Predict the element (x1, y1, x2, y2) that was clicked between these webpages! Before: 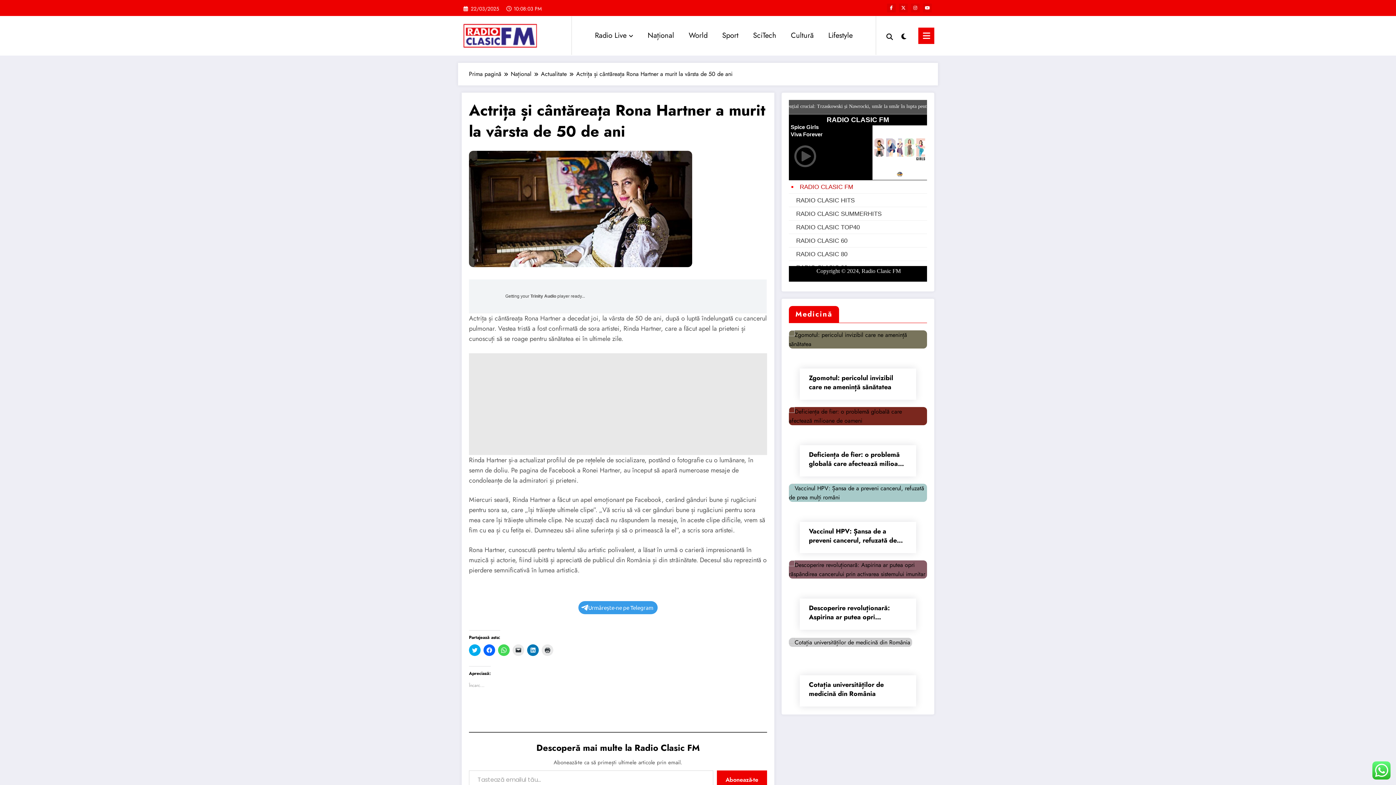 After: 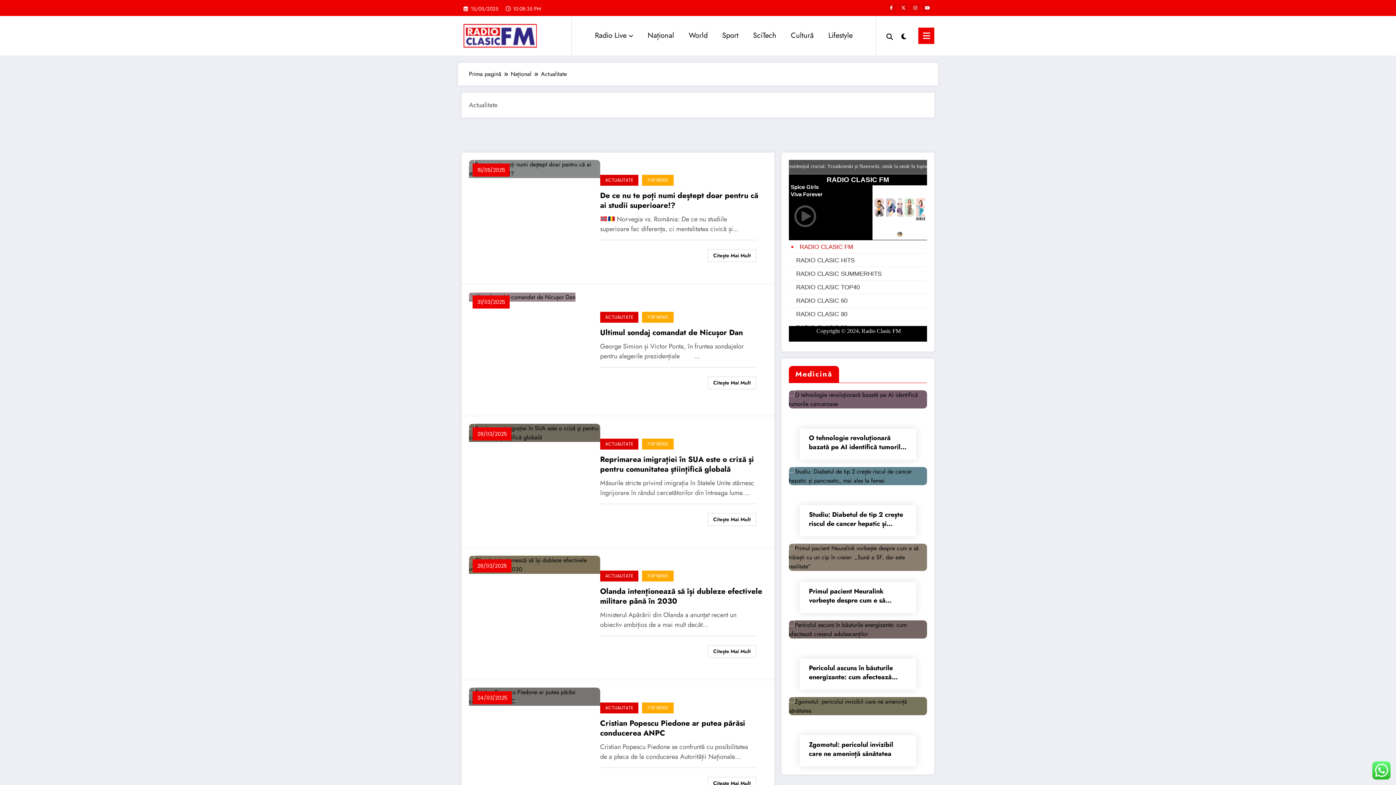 Action: bbox: (541, 69, 566, 78) label: Actualitate